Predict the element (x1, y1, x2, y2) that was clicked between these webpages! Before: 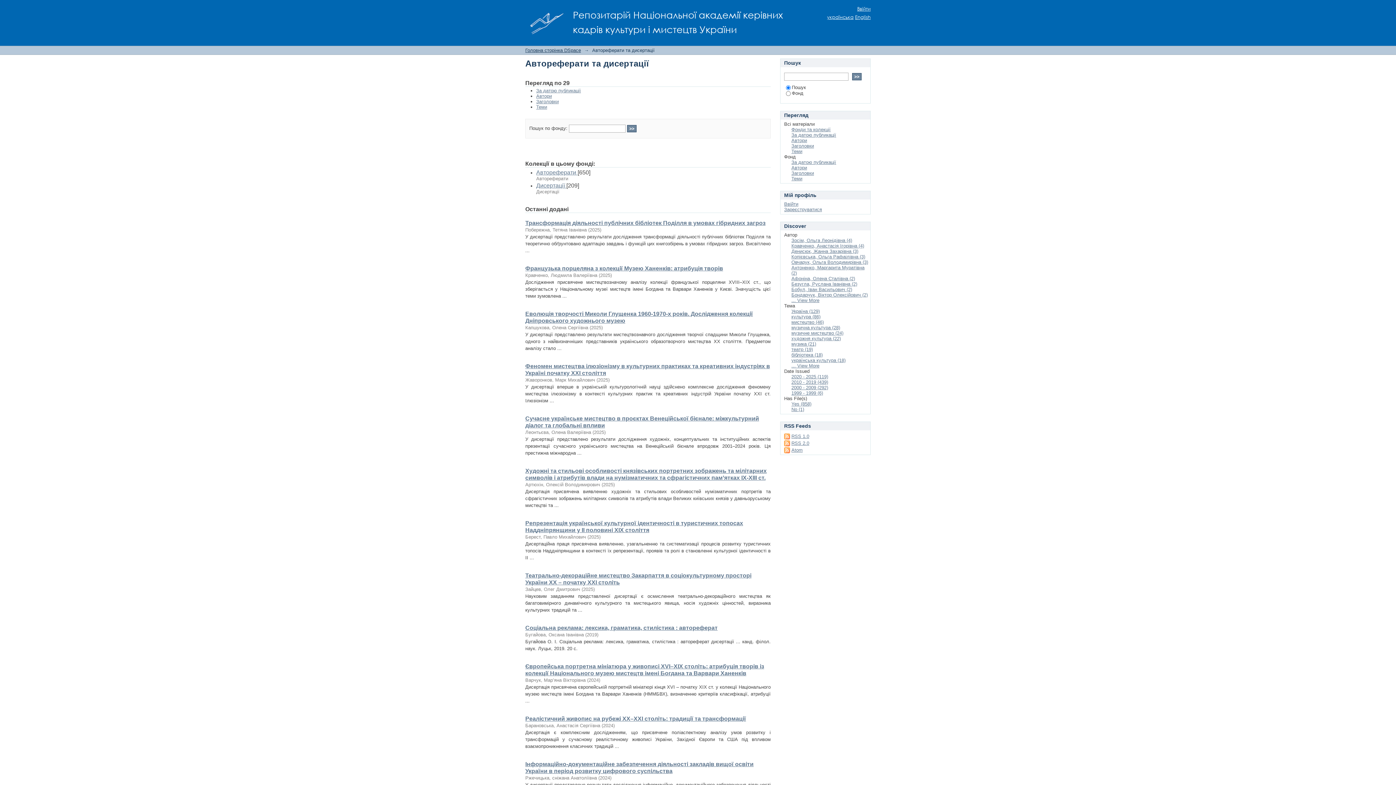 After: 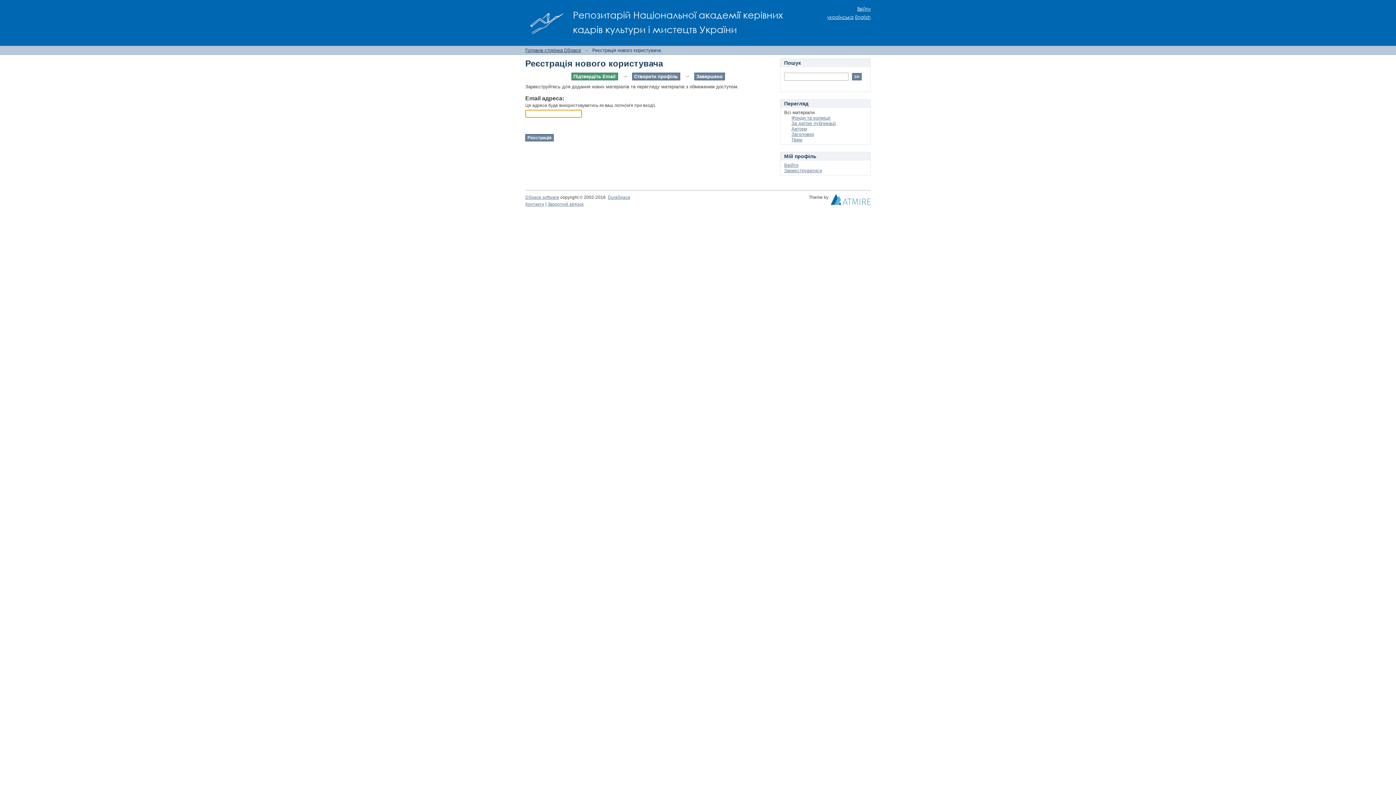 Action: bbox: (784, 206, 822, 212) label: Зареєструватися